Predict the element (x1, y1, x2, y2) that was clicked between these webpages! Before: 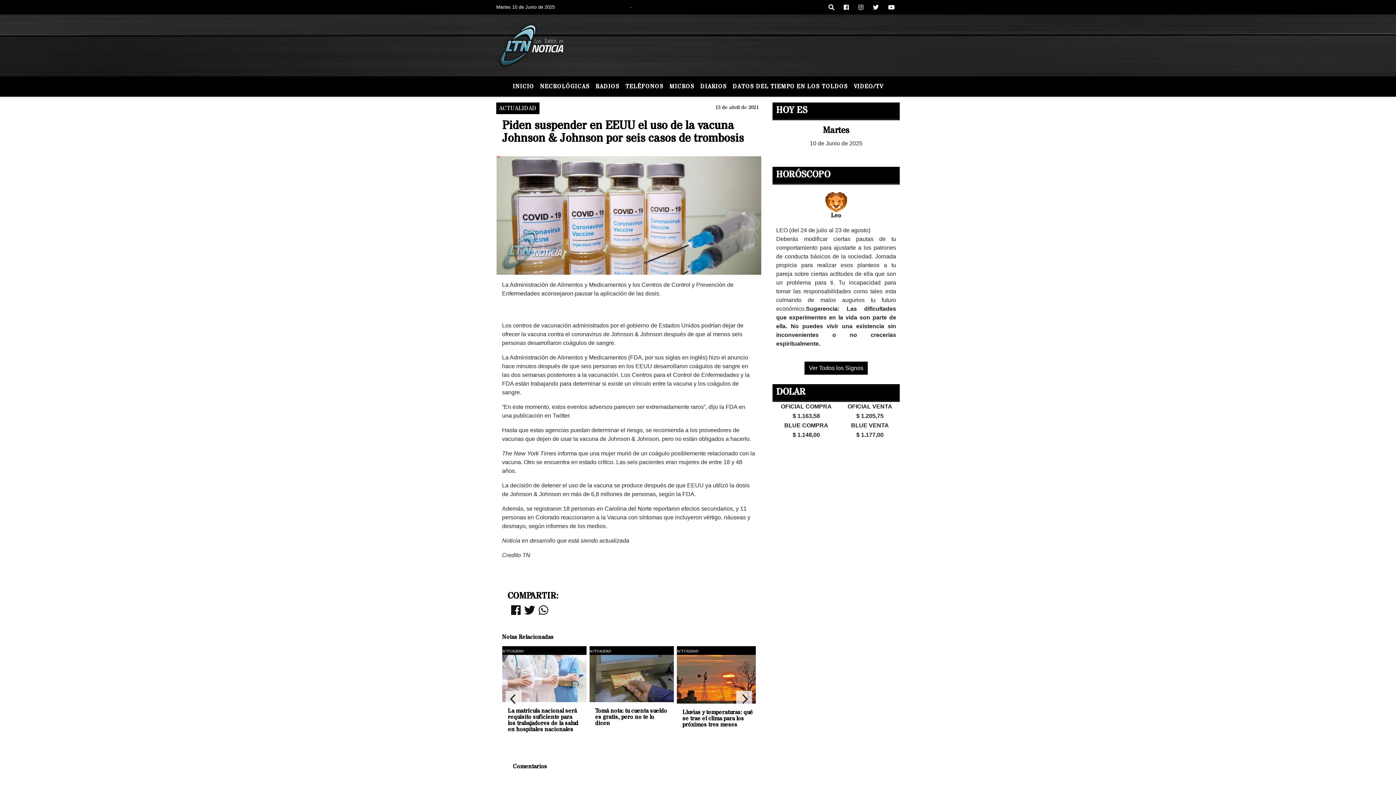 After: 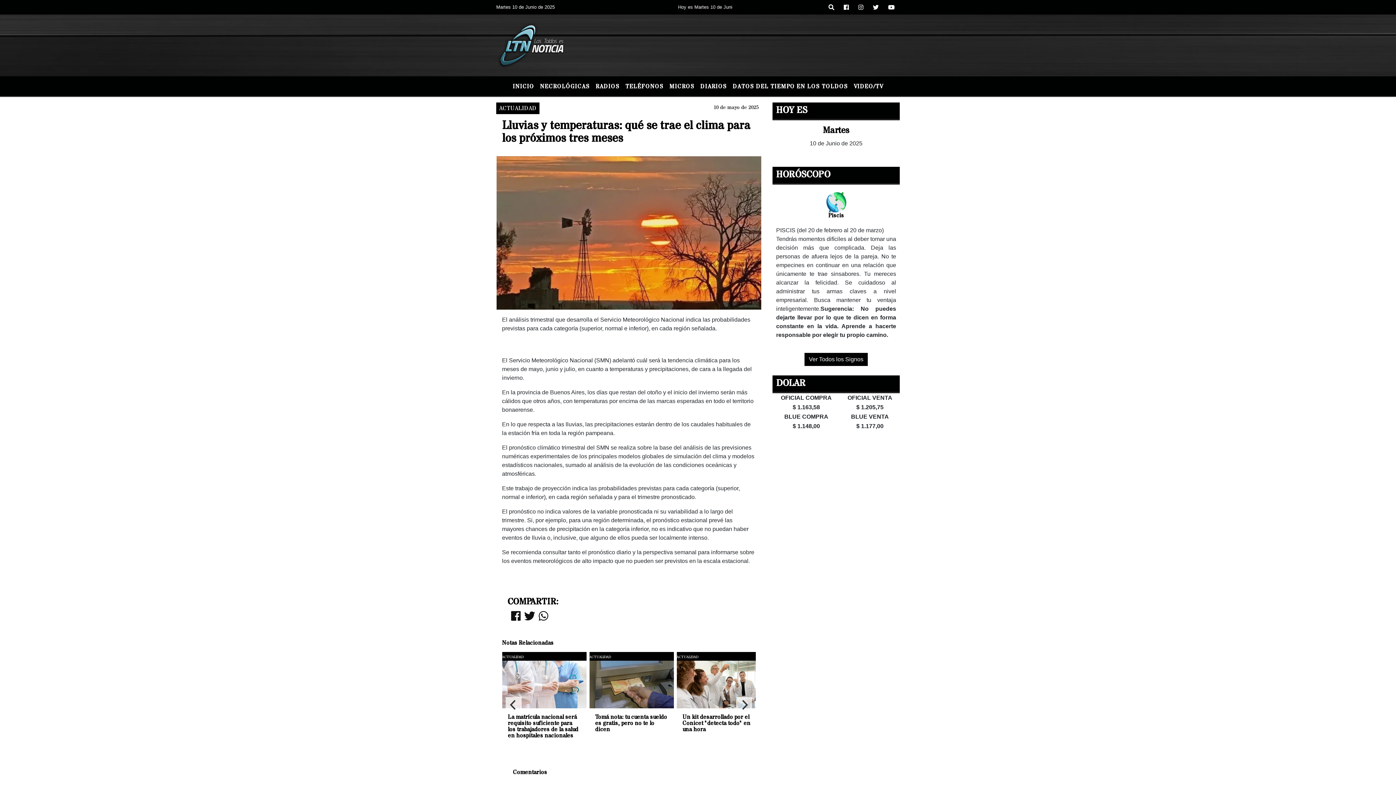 Action: label: Lluvias y temperaturas: qué se trae el clima para los próximos tres meses bbox: (682, 709, 755, 728)